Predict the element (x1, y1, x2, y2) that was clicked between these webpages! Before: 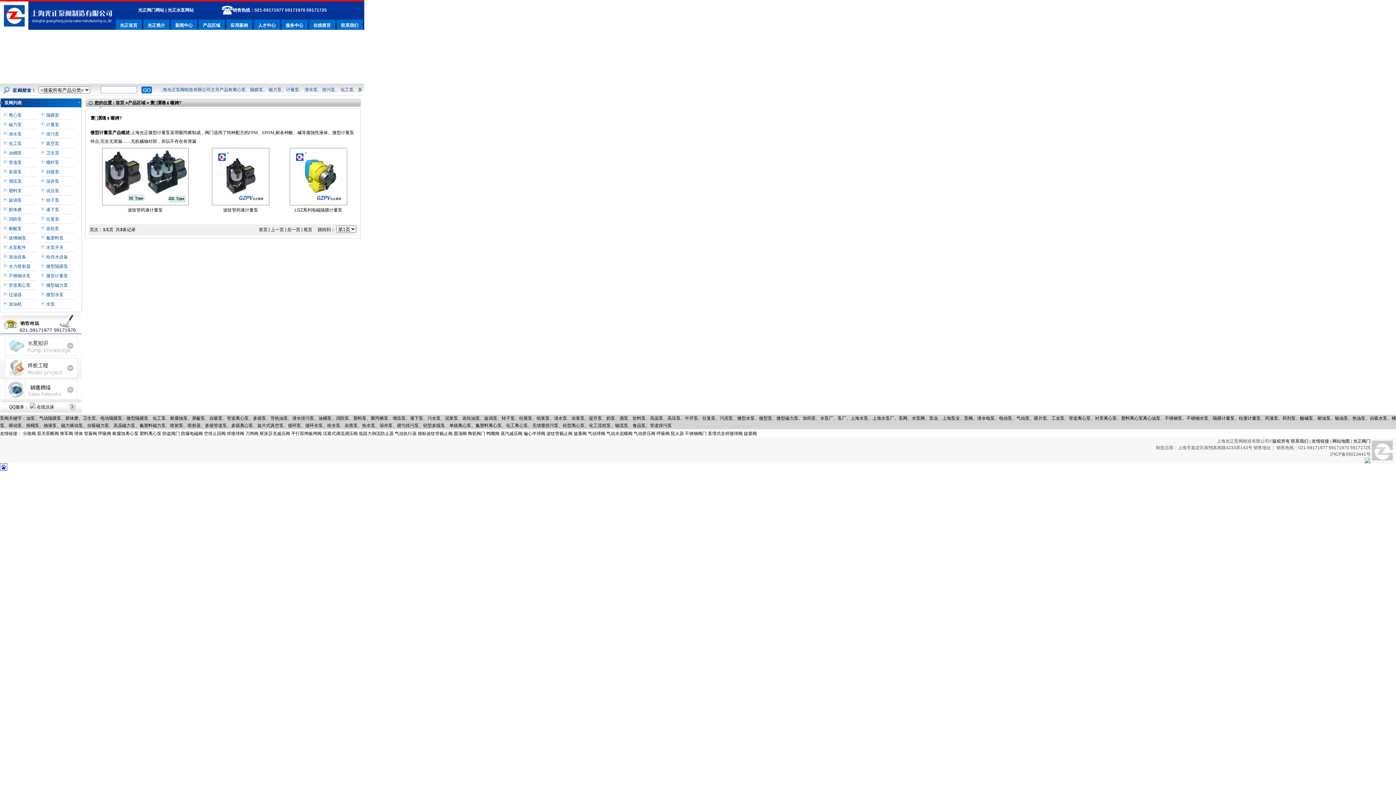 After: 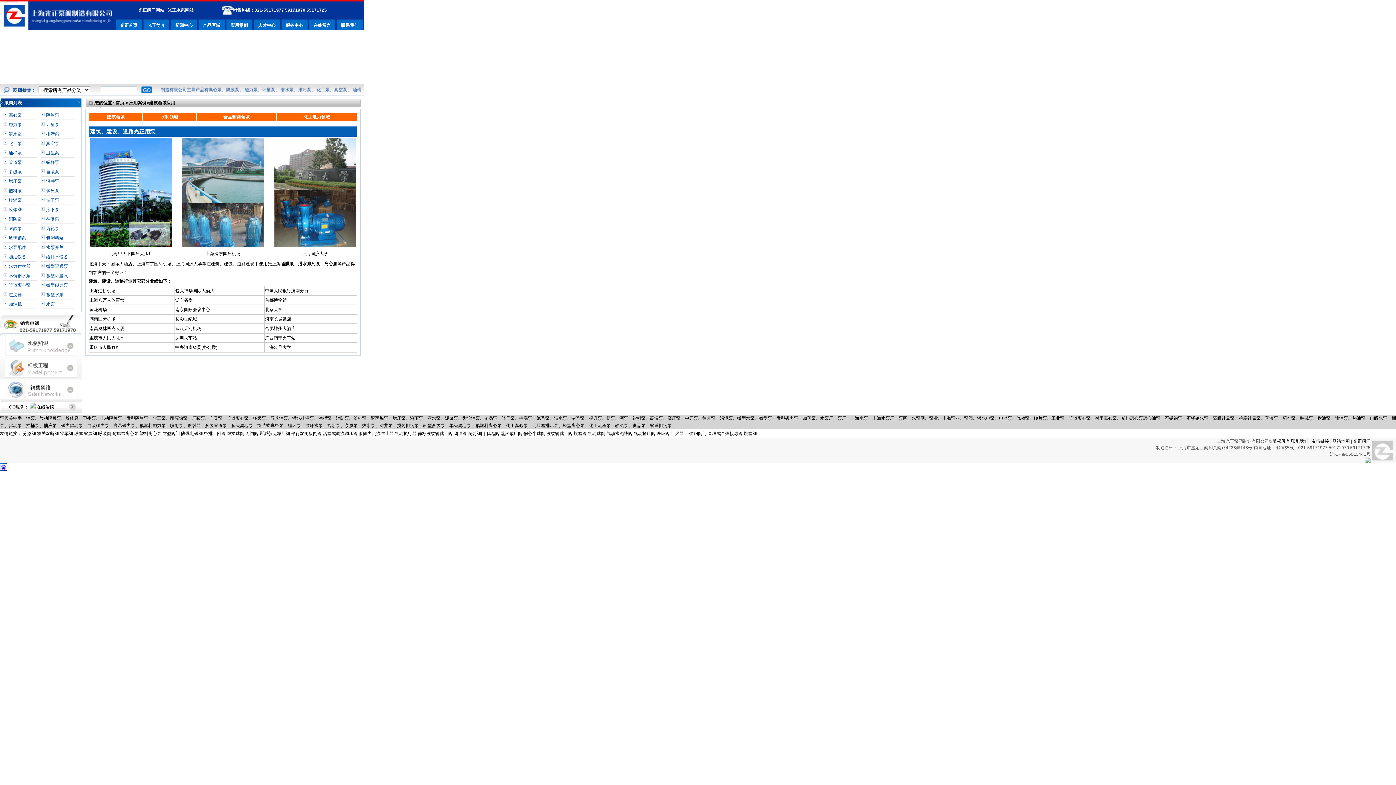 Action: bbox: (4, 373, 77, 378)